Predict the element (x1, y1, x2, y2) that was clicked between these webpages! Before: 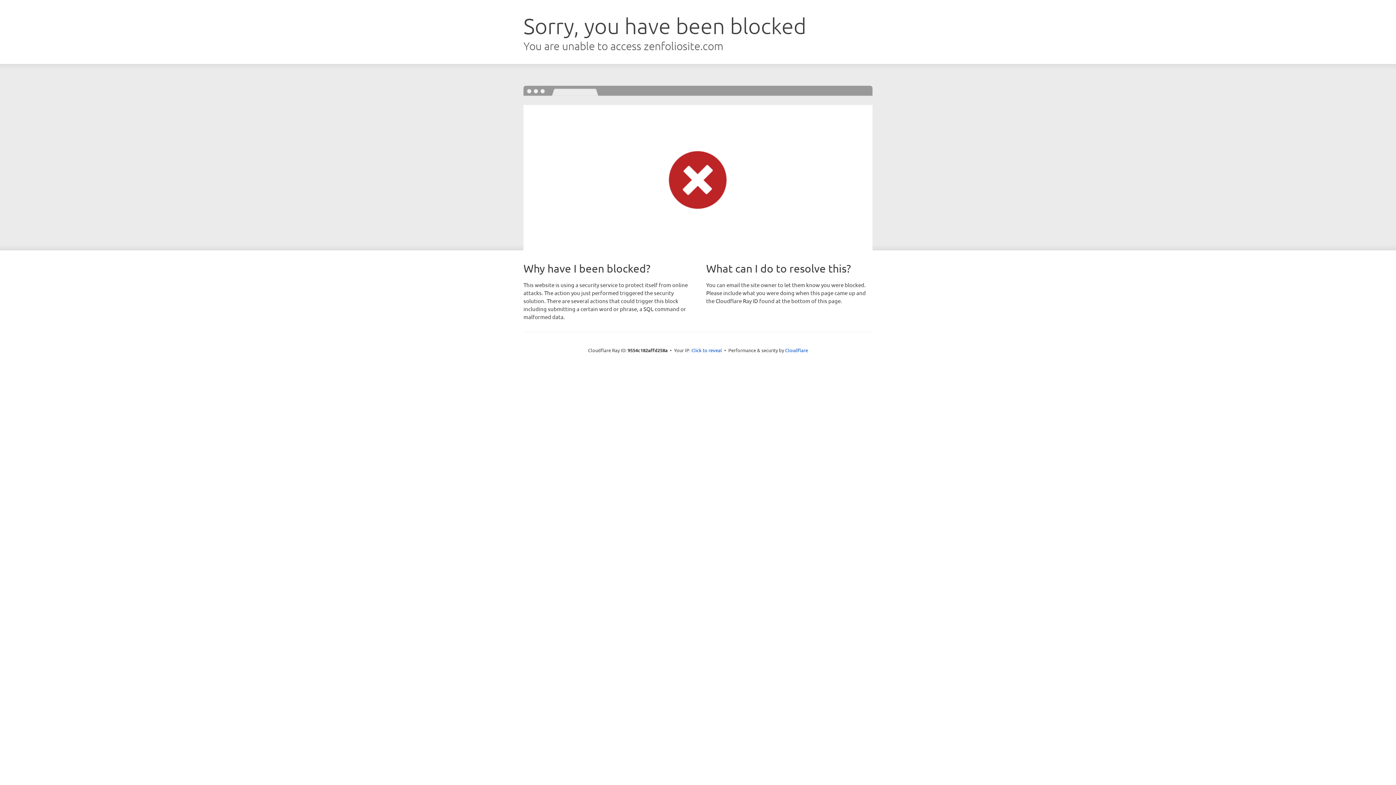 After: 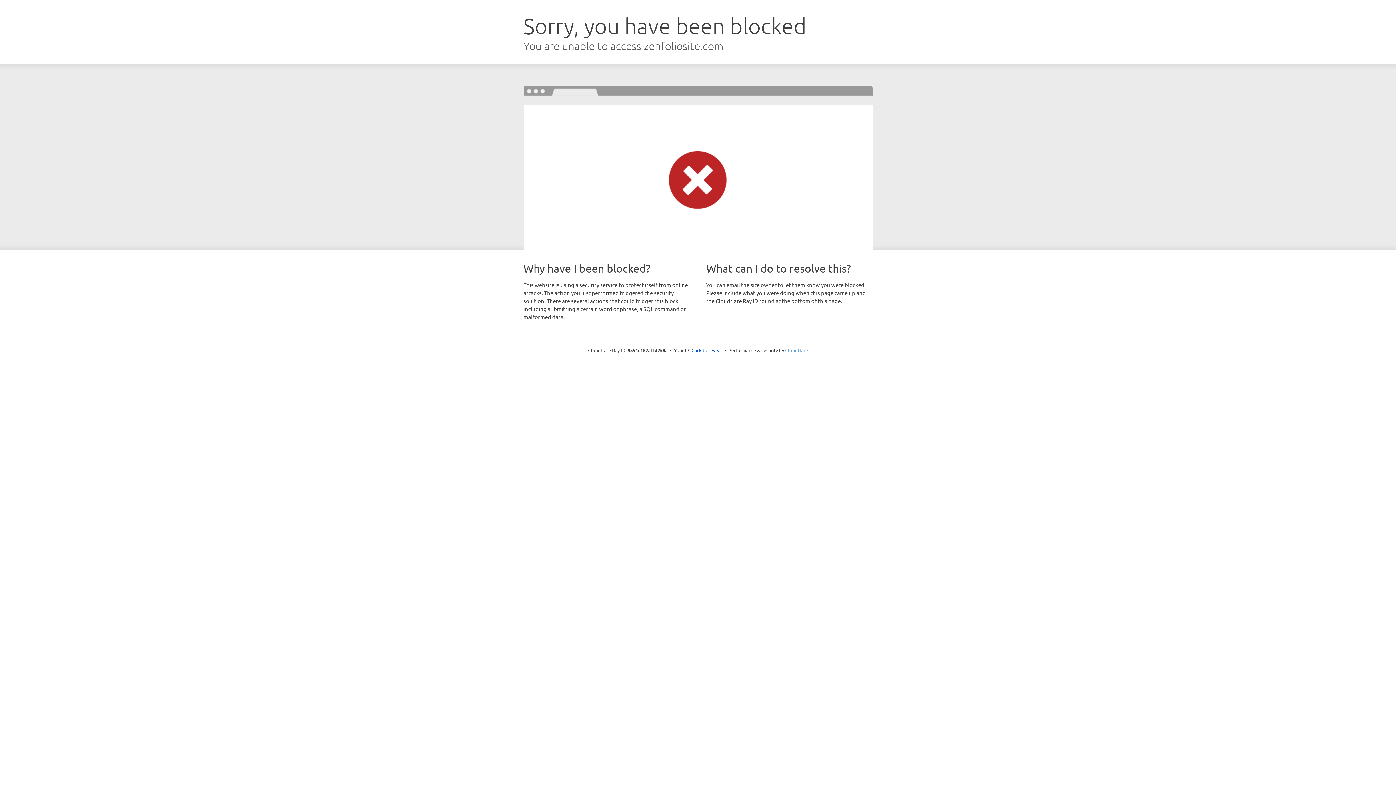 Action: label: Cloudflare bbox: (785, 347, 808, 353)